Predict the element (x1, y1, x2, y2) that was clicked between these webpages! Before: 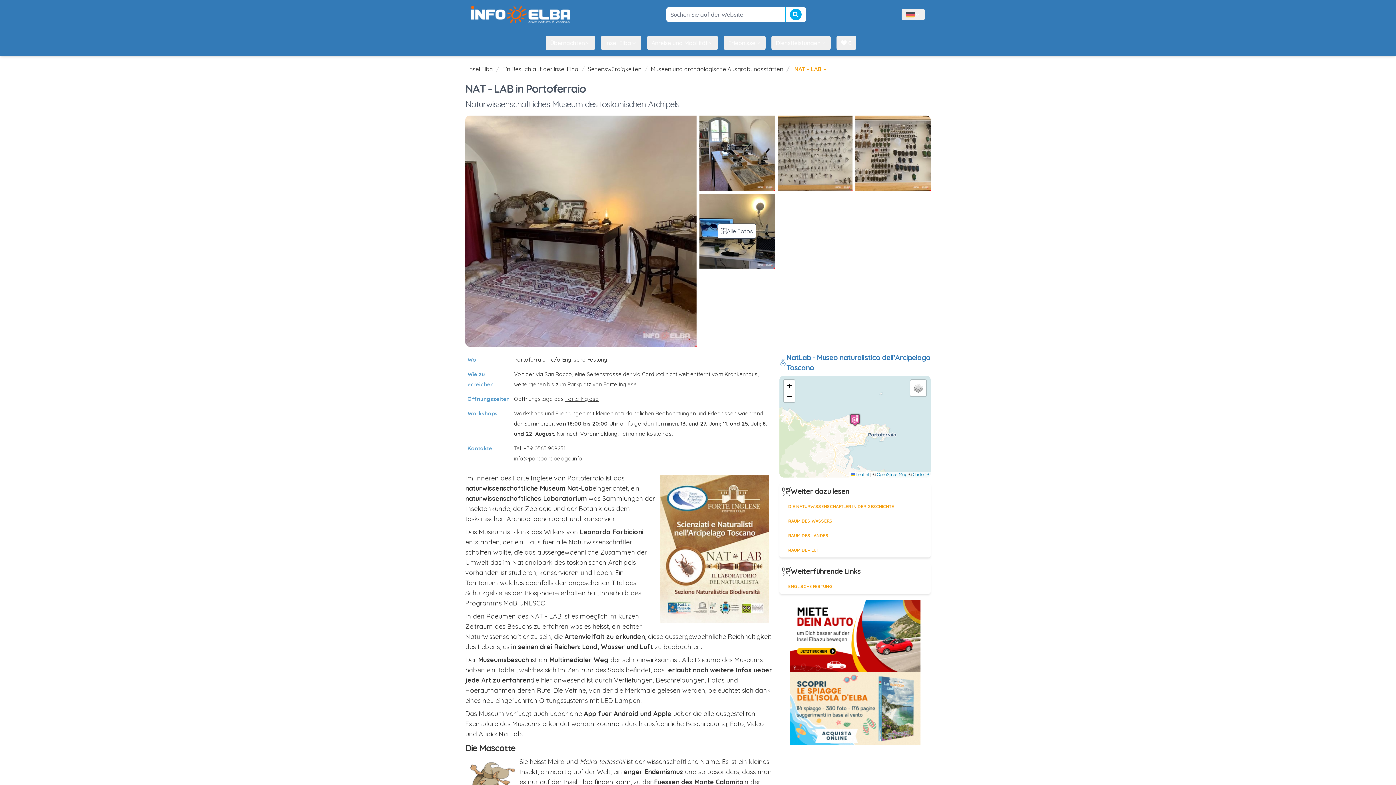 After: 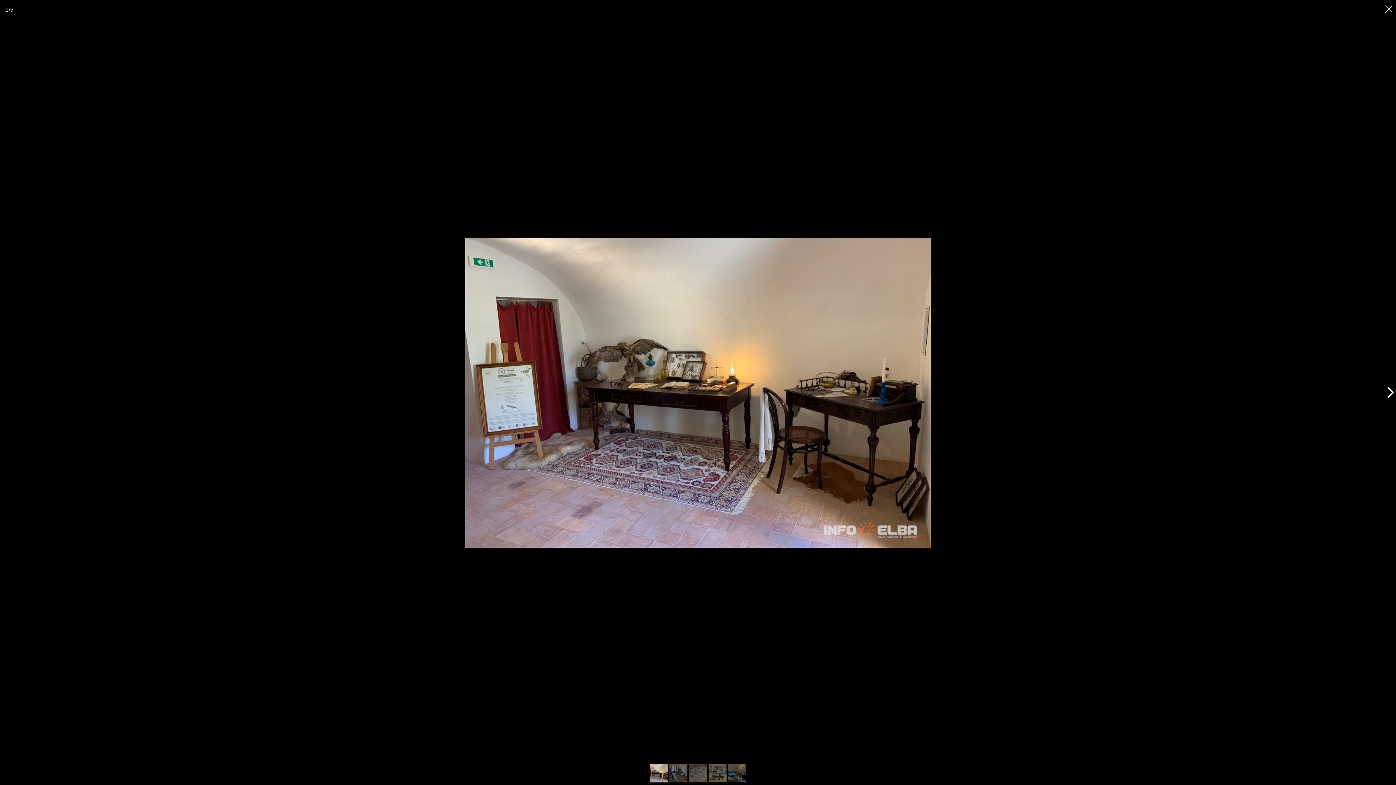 Action: bbox: (465, 115, 696, 346)